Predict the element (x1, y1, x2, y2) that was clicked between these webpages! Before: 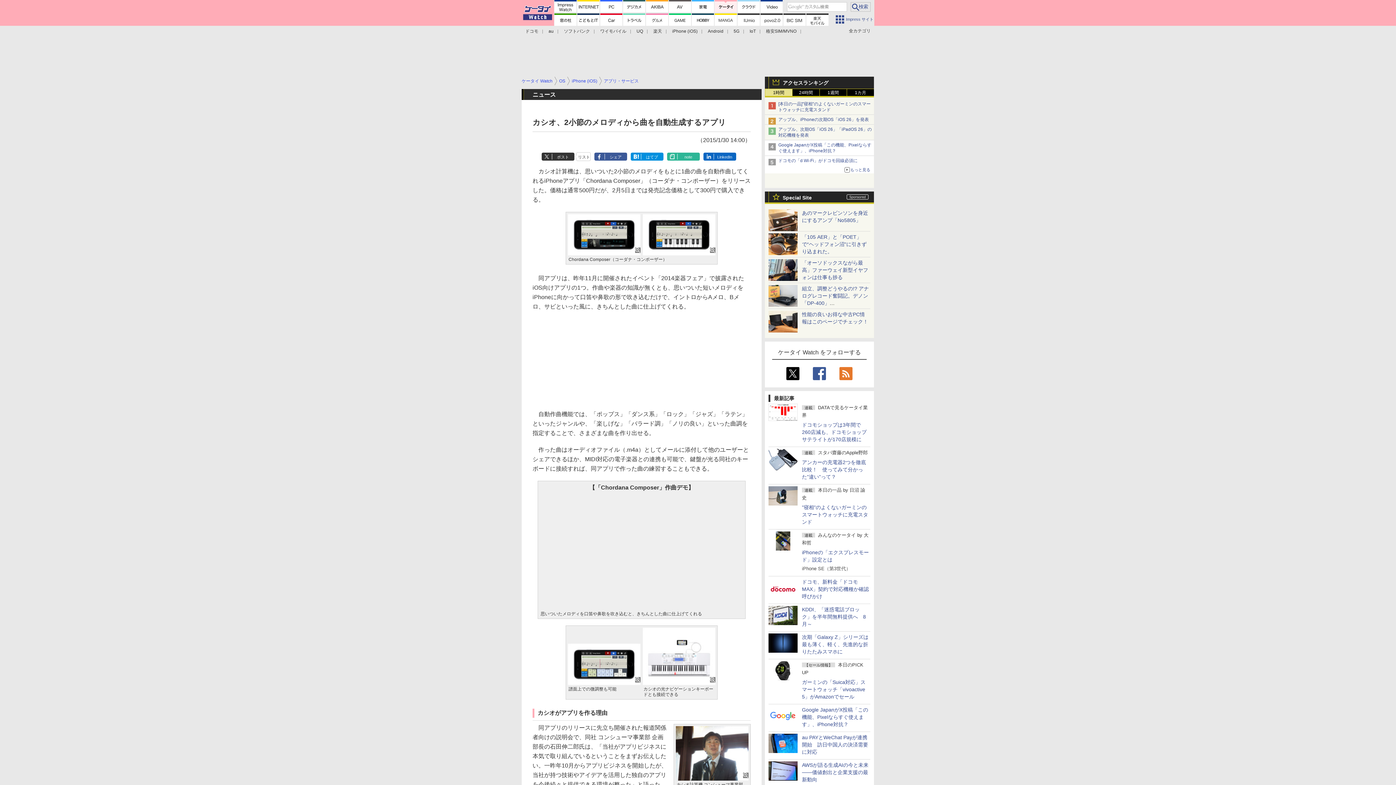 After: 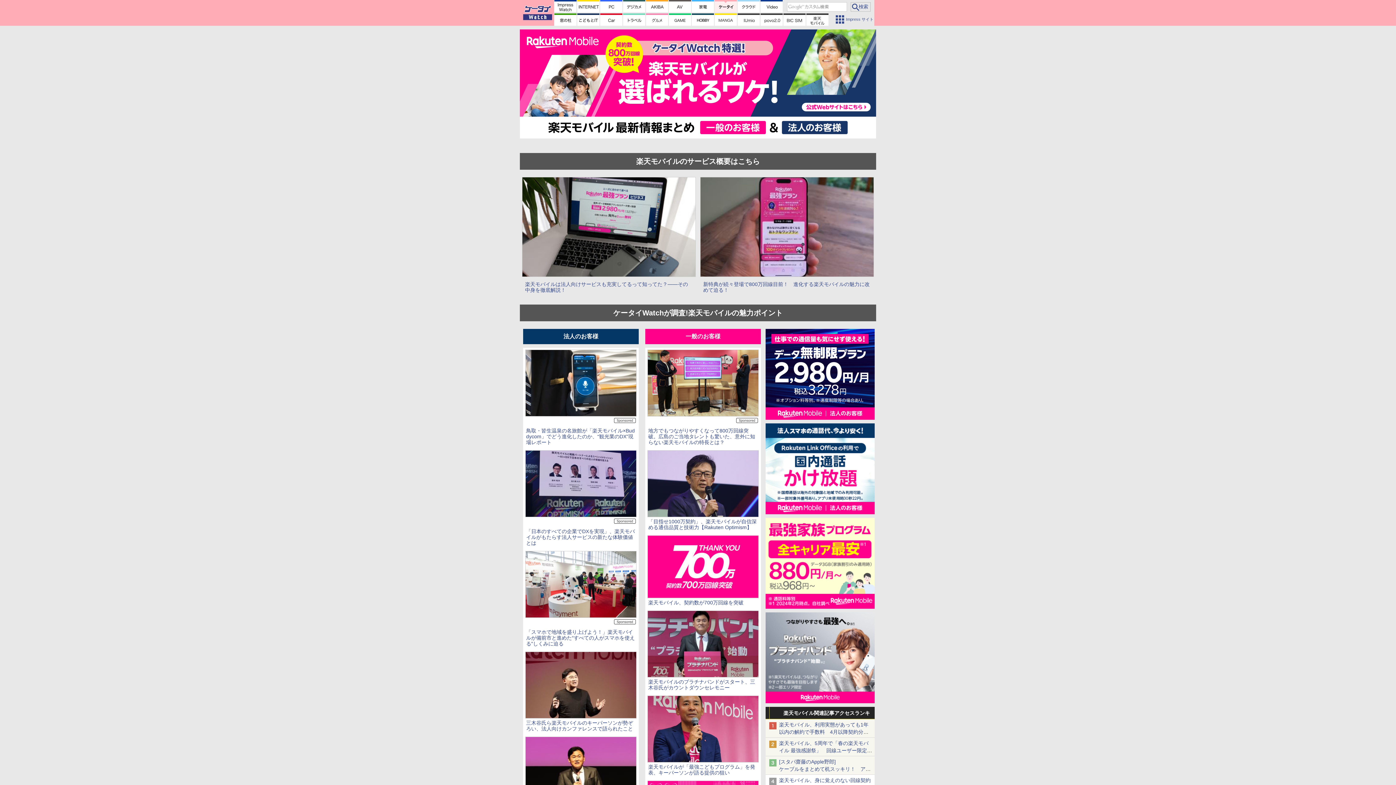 Action: bbox: (806, 13, 828, 25)